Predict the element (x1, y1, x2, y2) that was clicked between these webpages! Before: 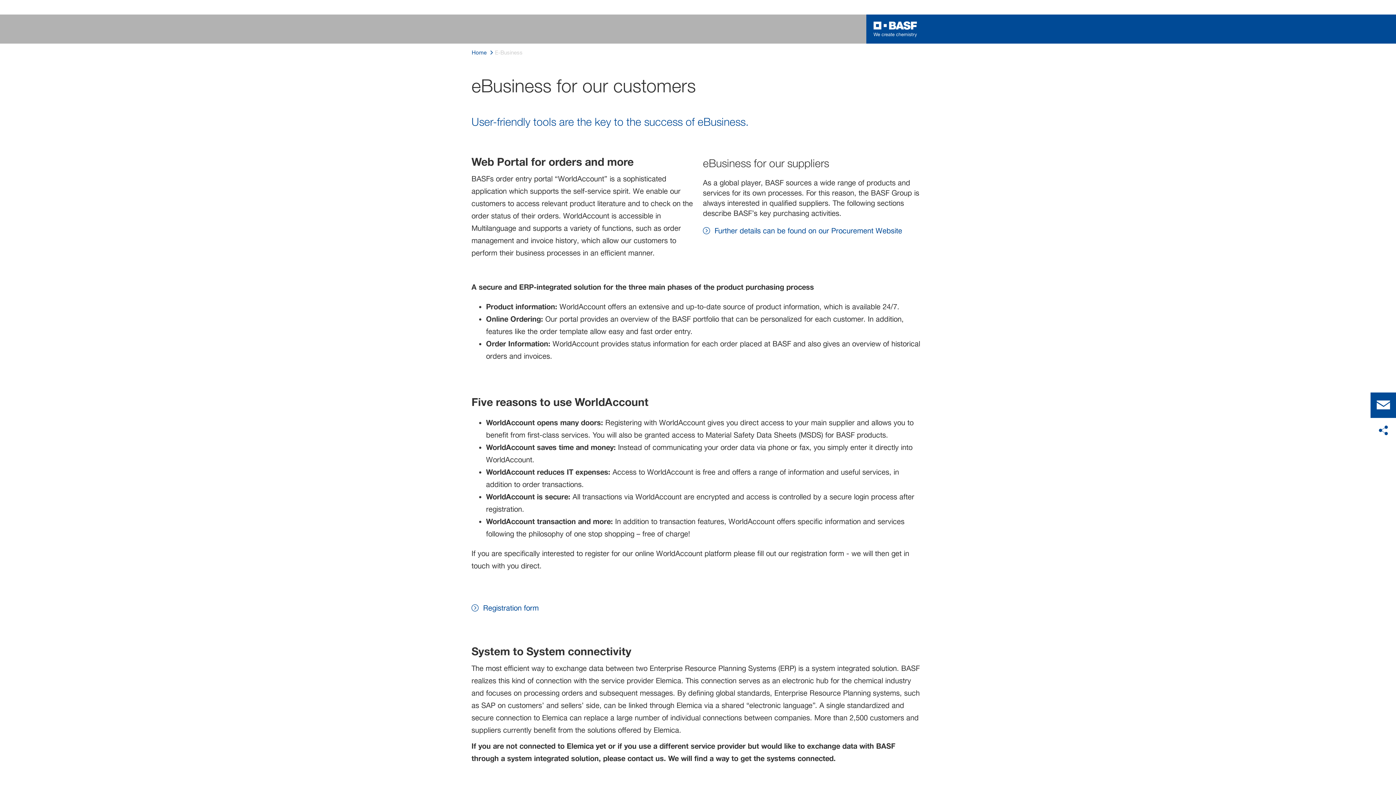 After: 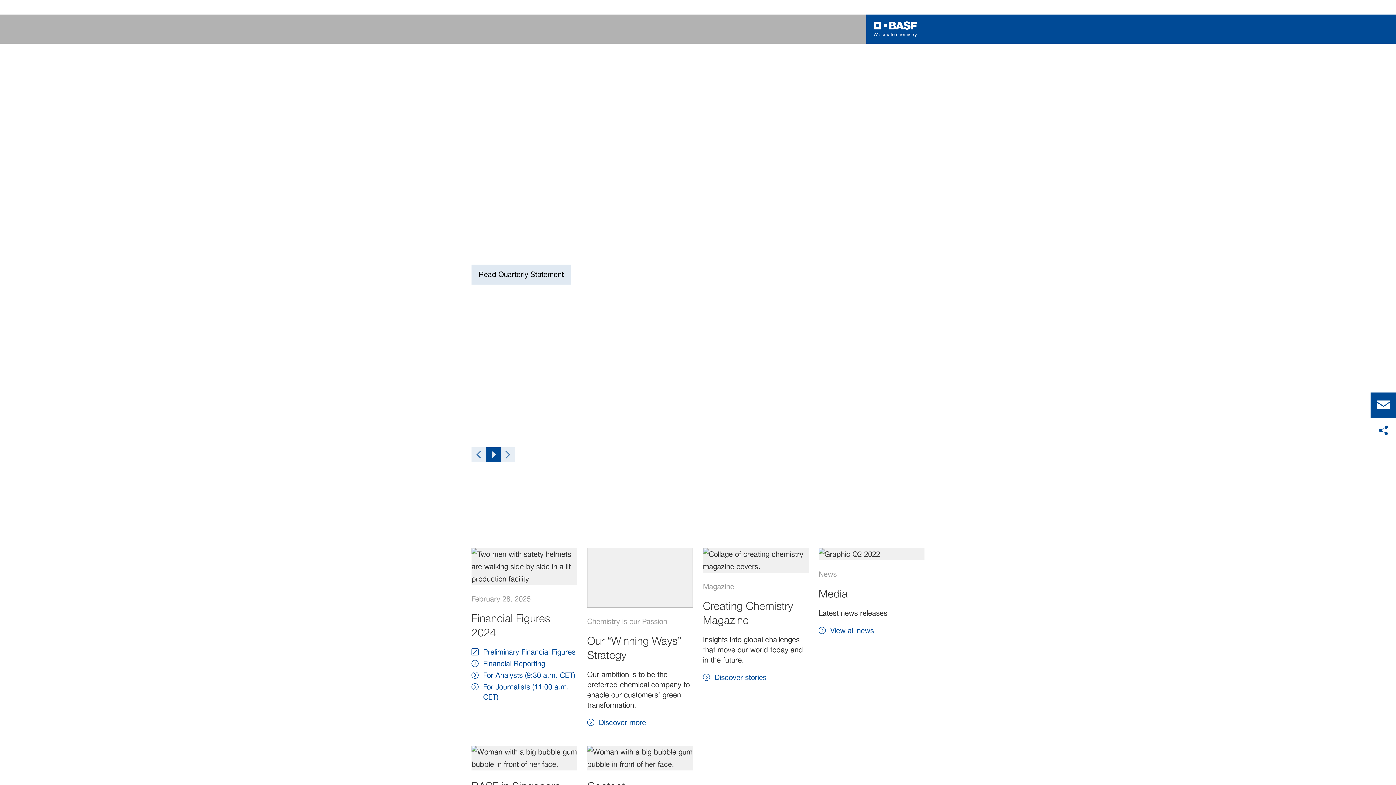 Action: bbox: (471, 48, 486, 57) label: Home